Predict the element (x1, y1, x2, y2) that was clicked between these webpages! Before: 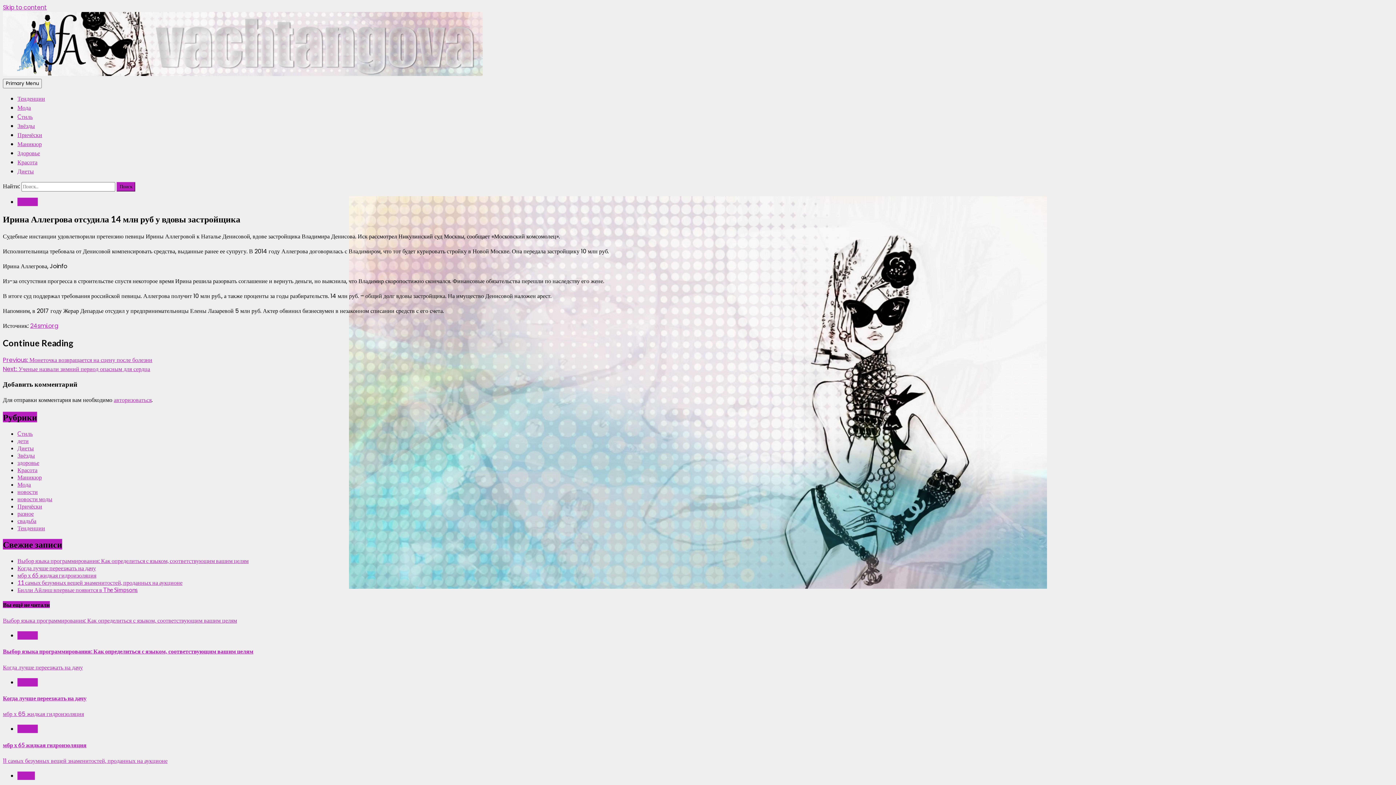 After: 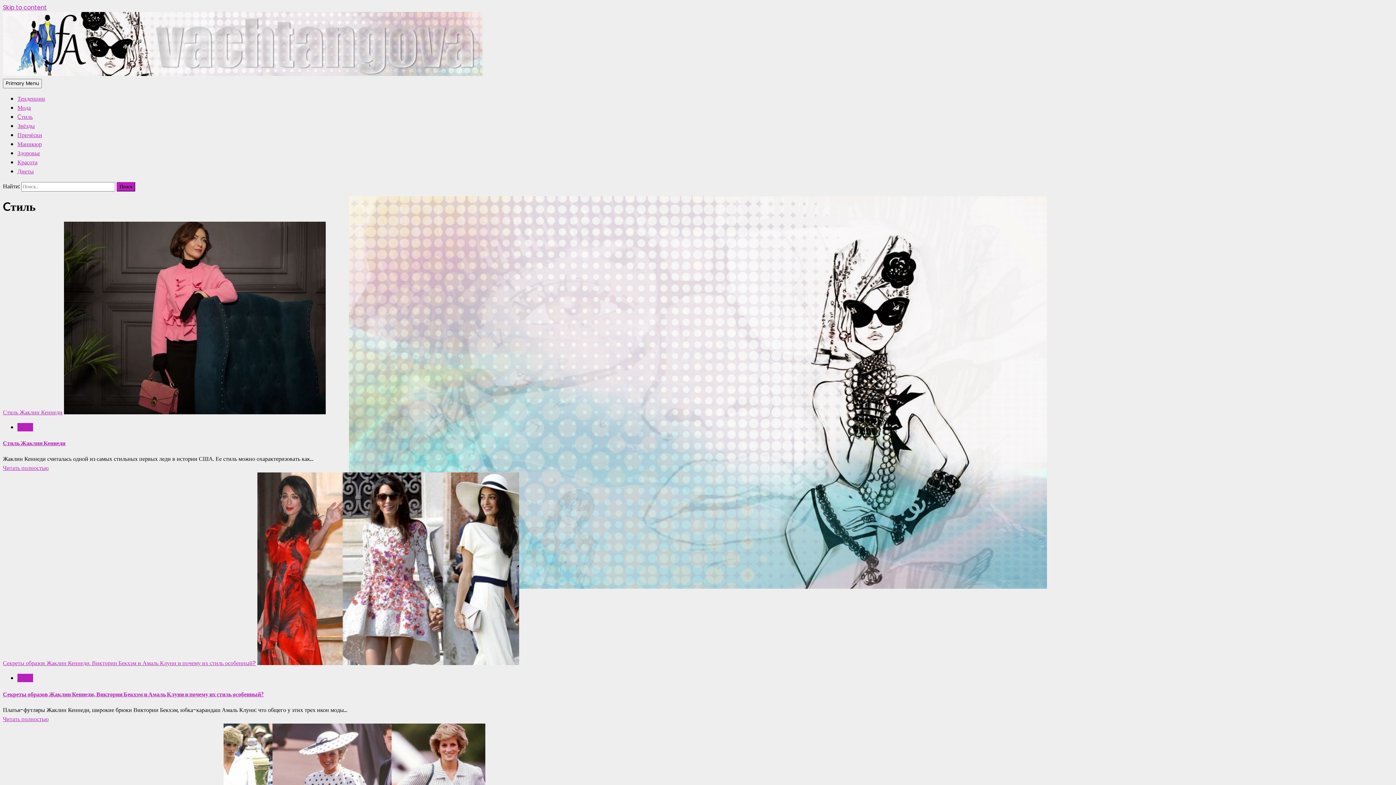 Action: label: Cтиль bbox: (17, 430, 32, 437)